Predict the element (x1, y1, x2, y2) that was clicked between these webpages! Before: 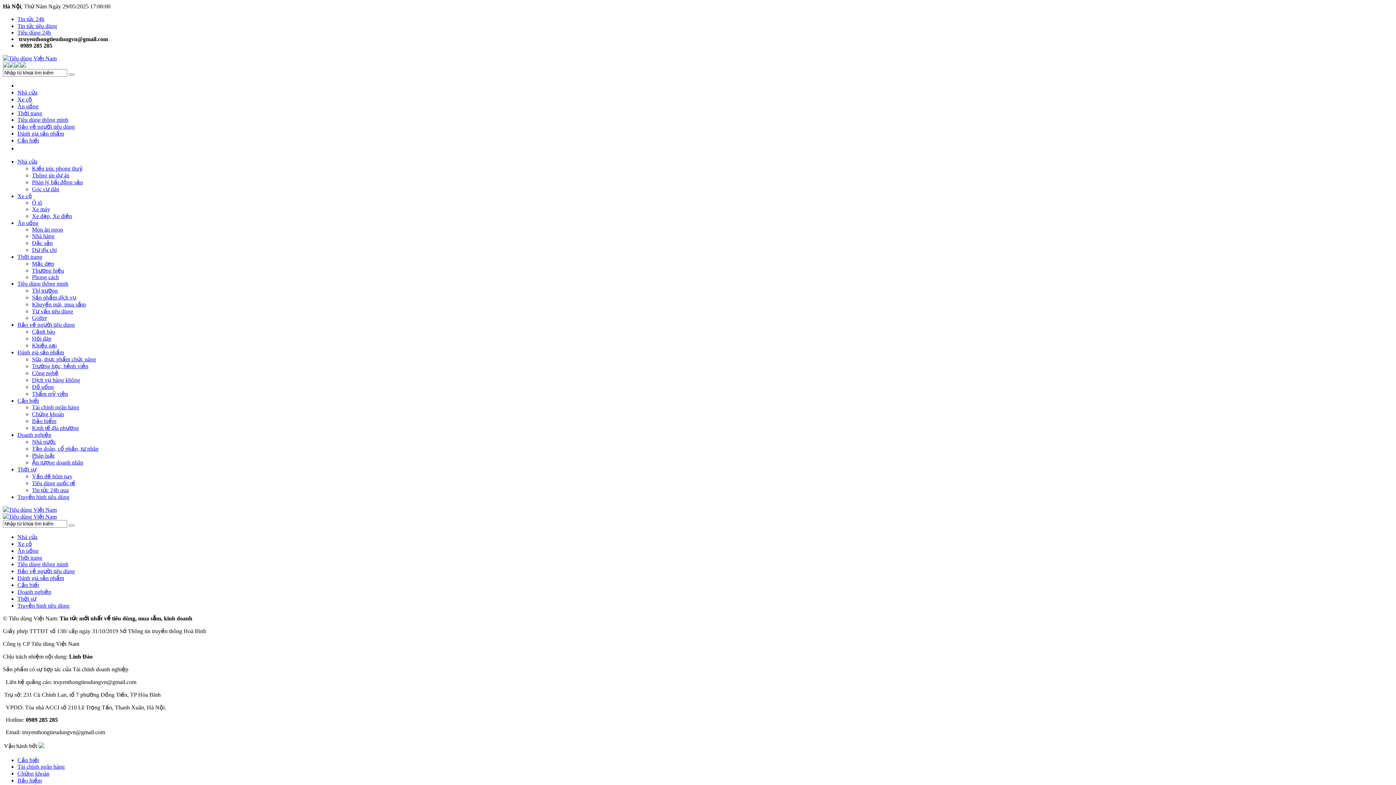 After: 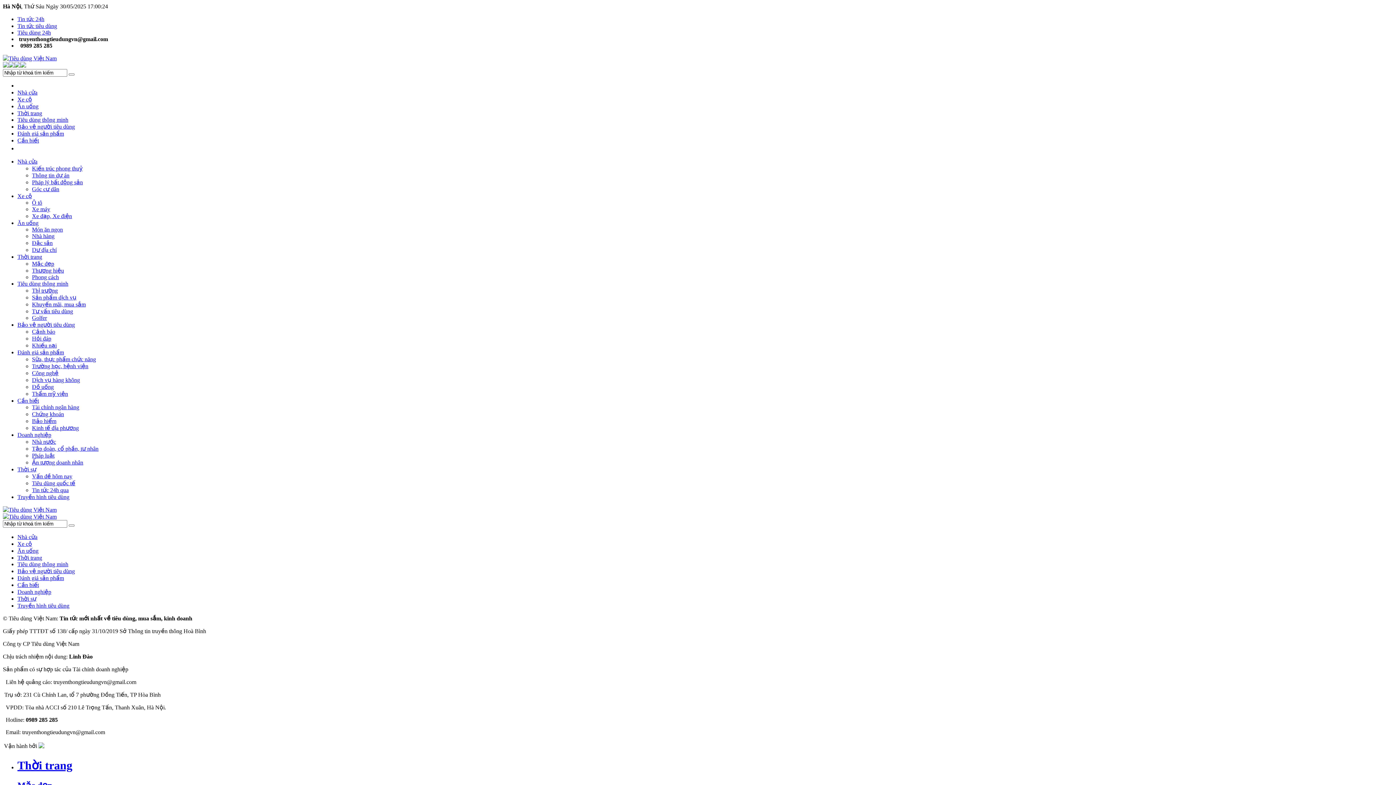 Action: label: Thời trang bbox: (17, 110, 42, 116)